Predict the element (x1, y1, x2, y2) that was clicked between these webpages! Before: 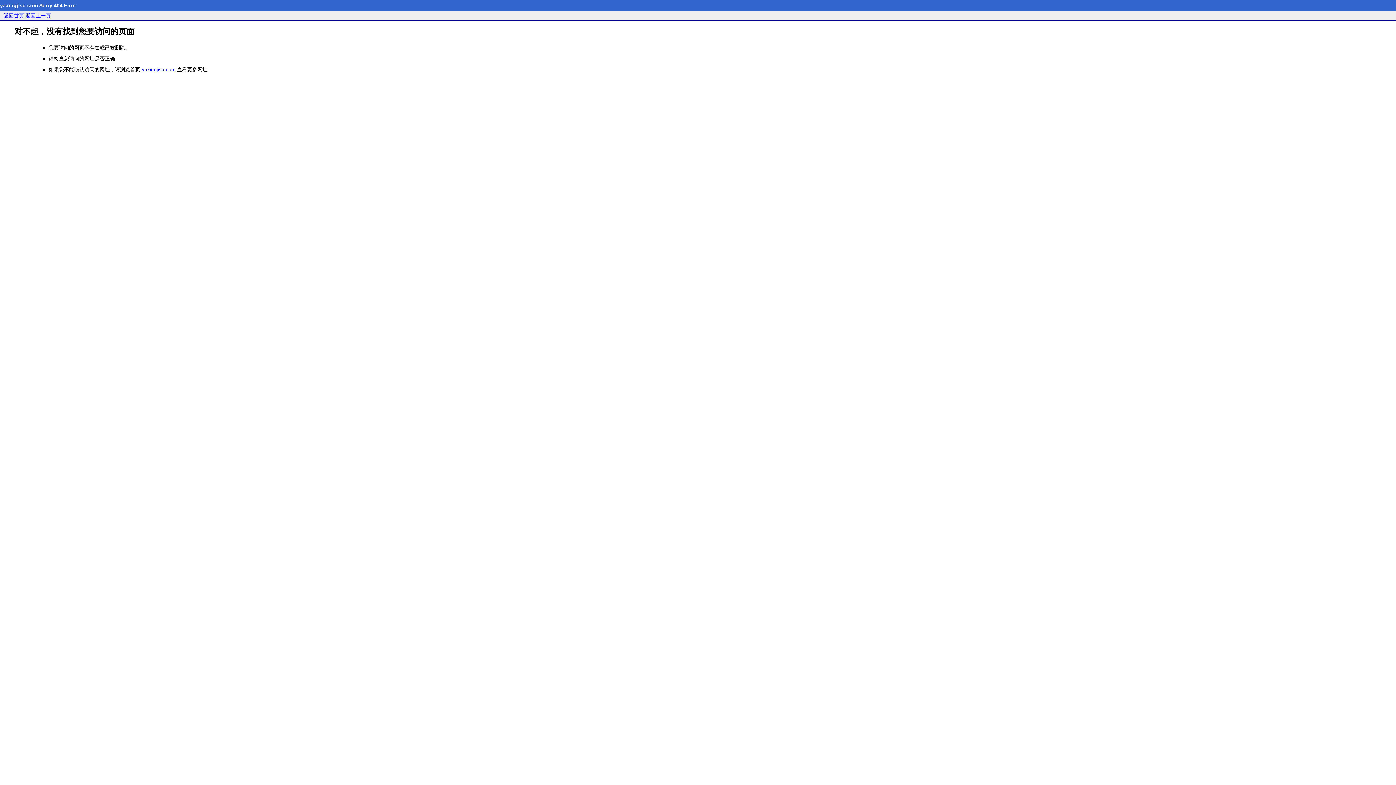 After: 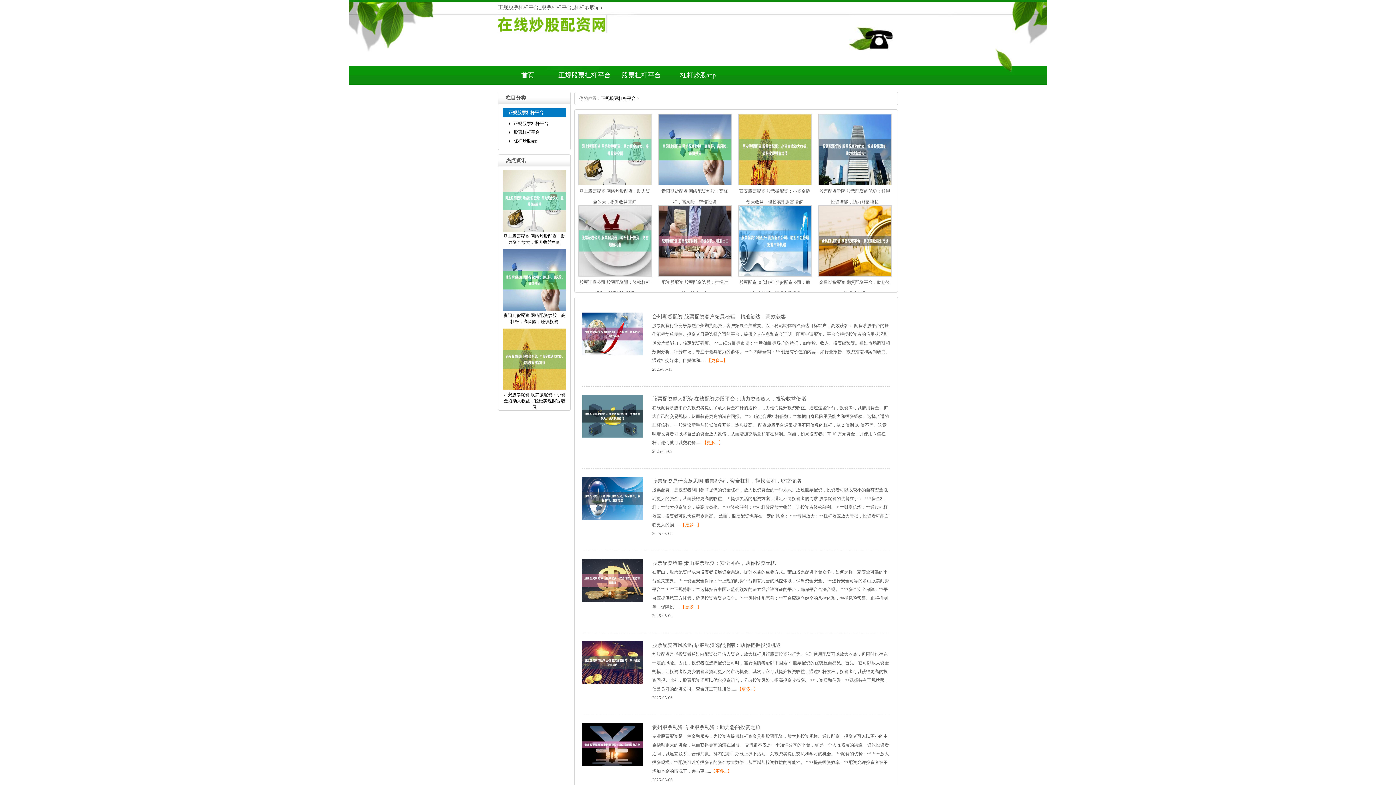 Action: label: 返回首页 bbox: (3, 12, 24, 18)